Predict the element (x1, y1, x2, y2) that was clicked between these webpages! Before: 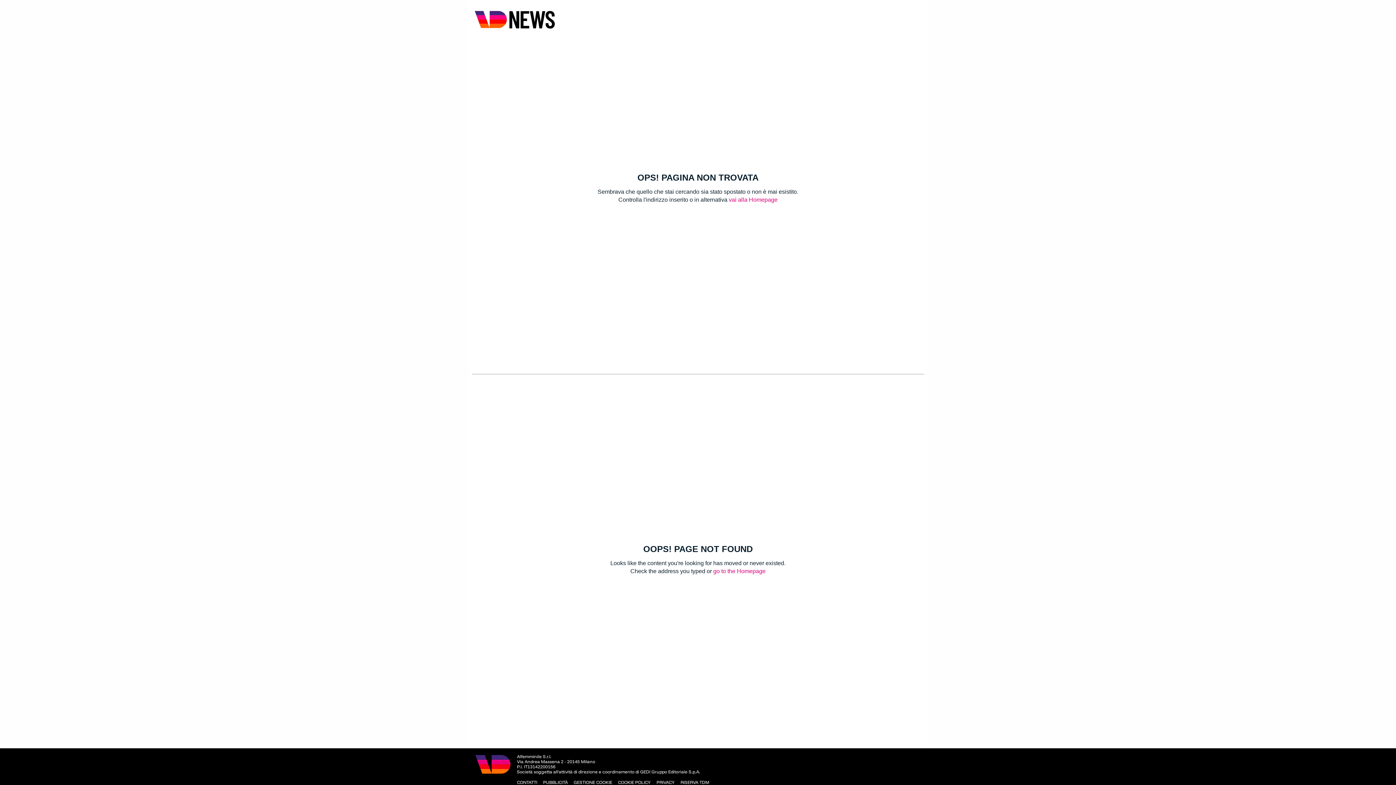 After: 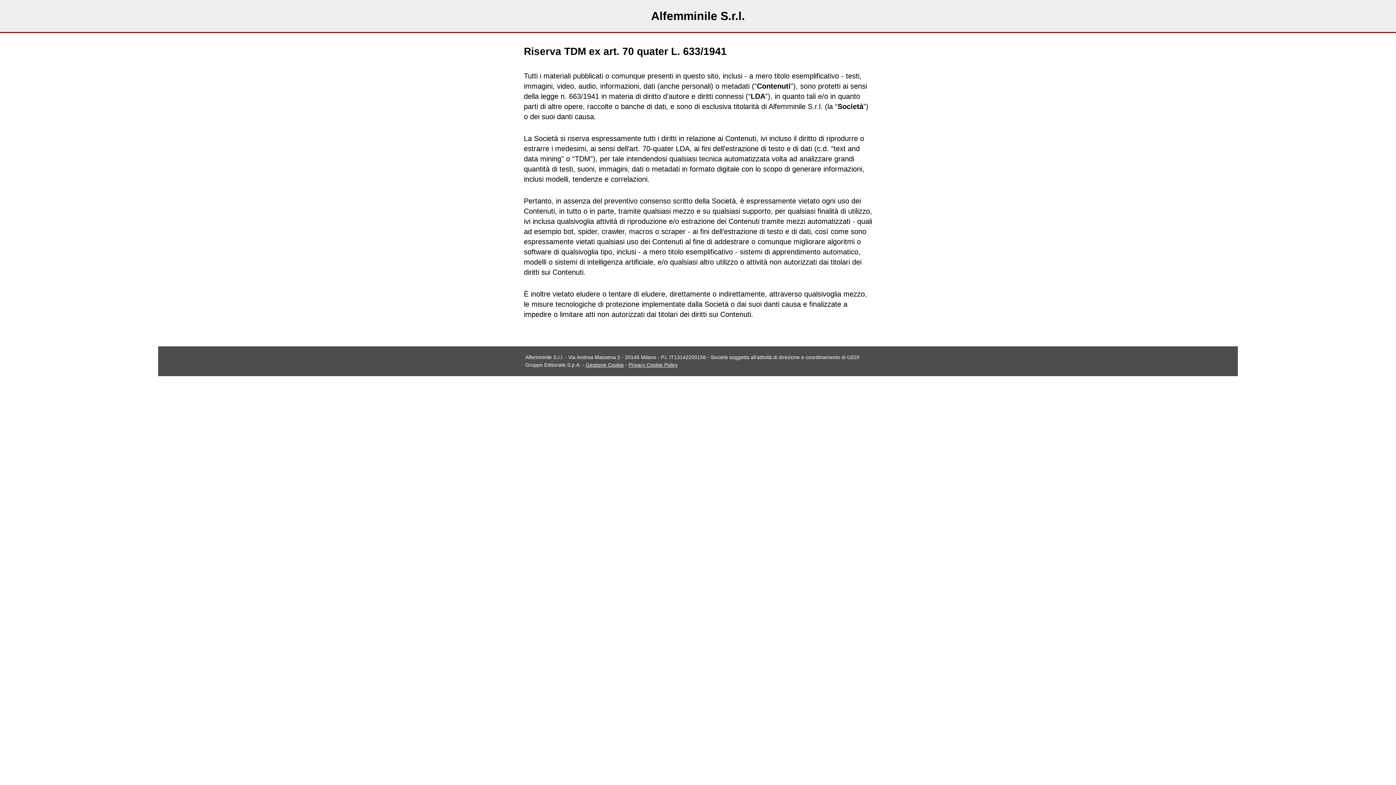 Action: label: RISERVA TDM bbox: (680, 780, 709, 785)